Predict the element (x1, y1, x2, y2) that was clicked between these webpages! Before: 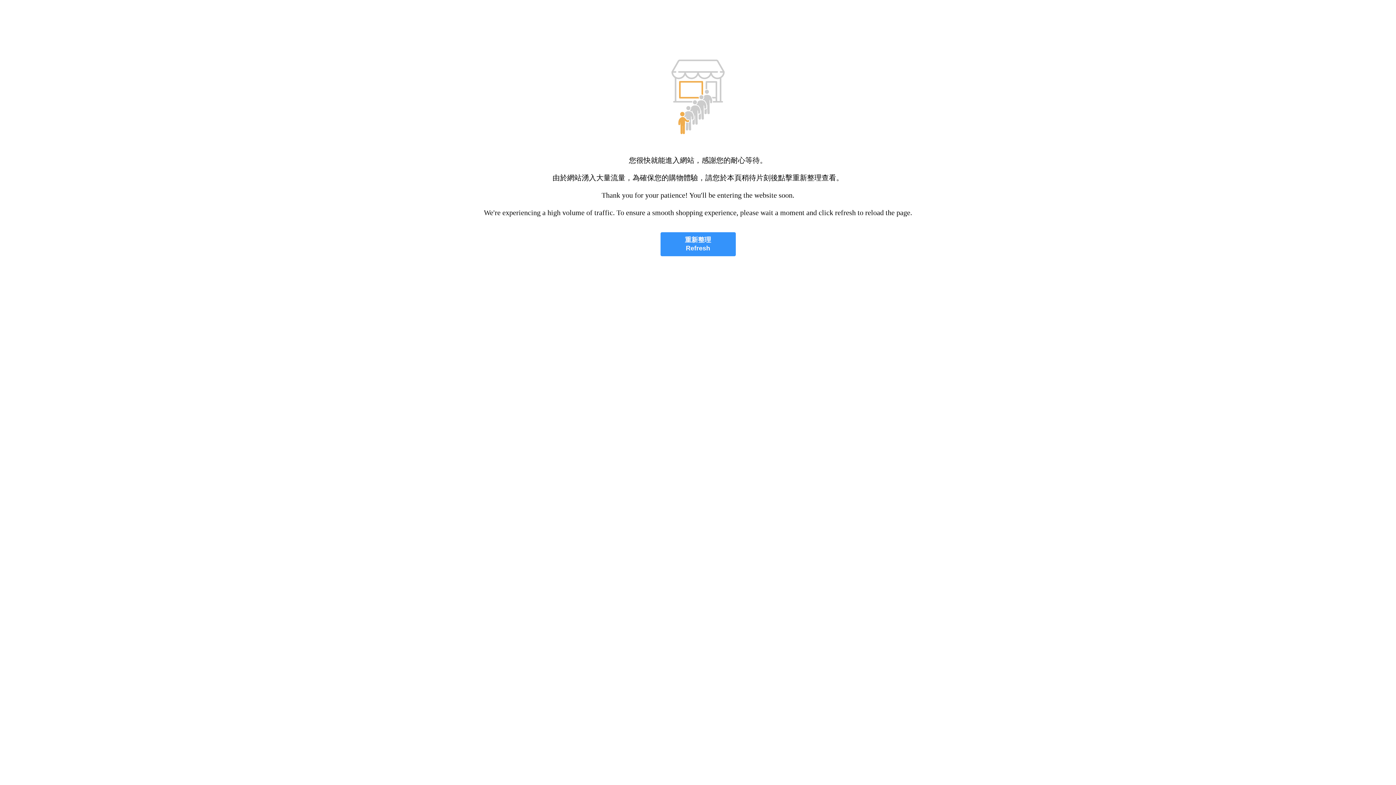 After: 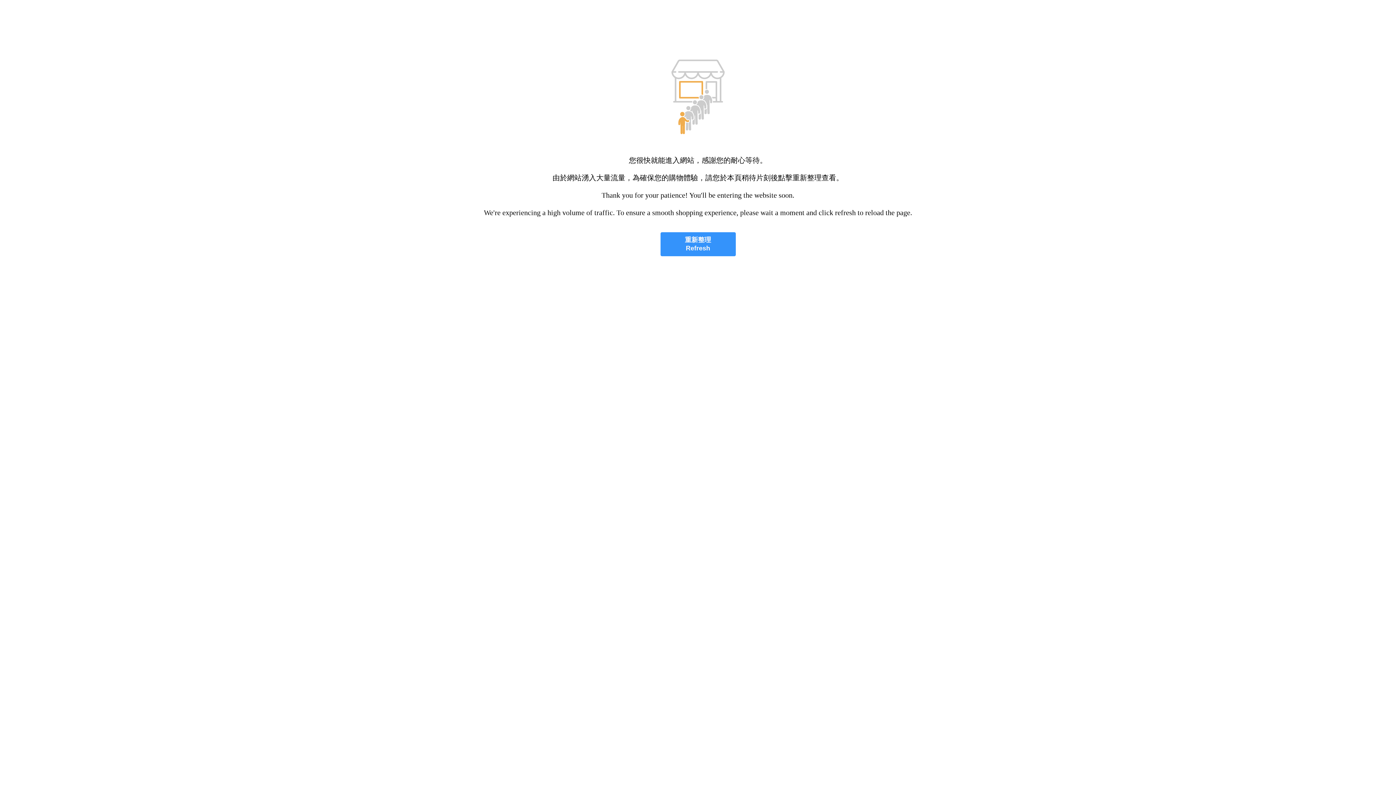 Action: bbox: (660, 232, 735, 256) label: 重新整理
Refresh